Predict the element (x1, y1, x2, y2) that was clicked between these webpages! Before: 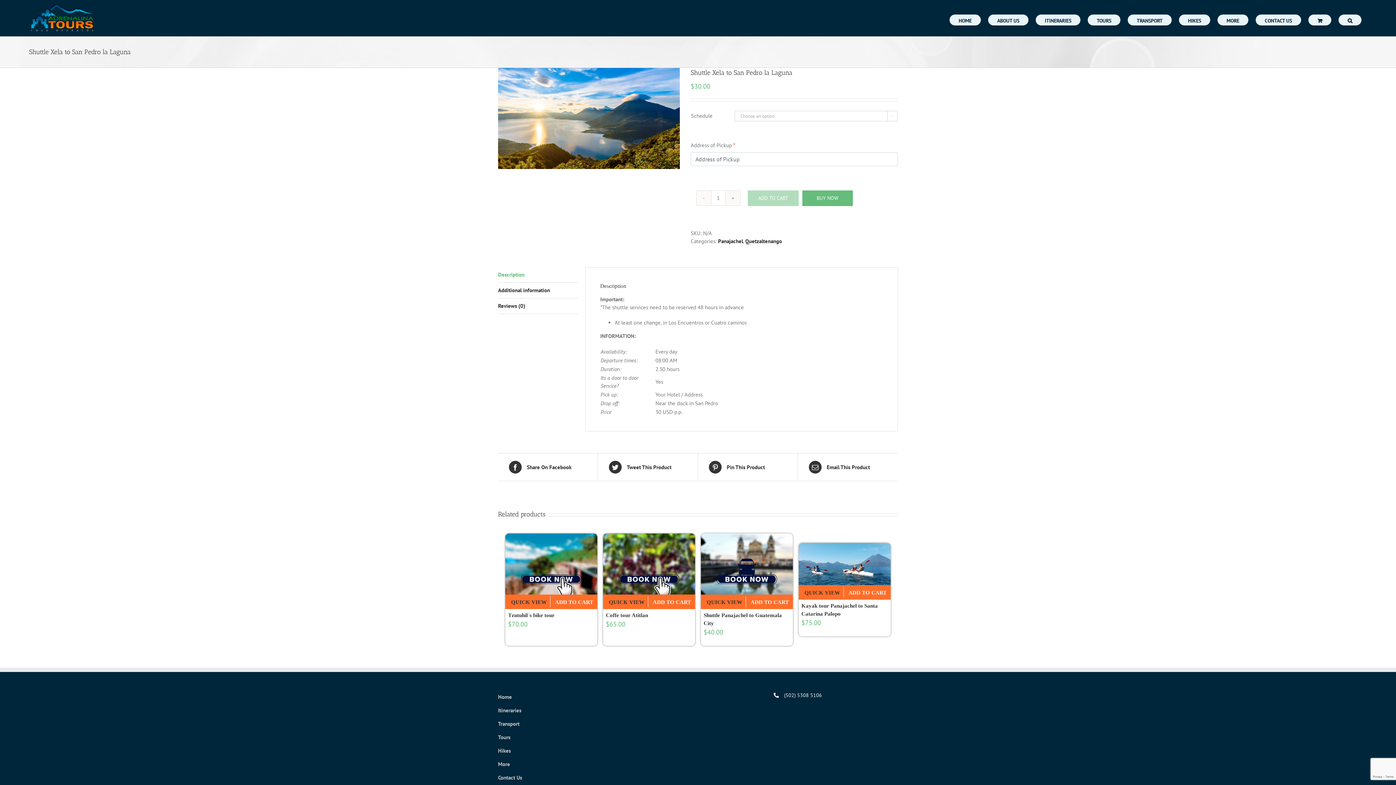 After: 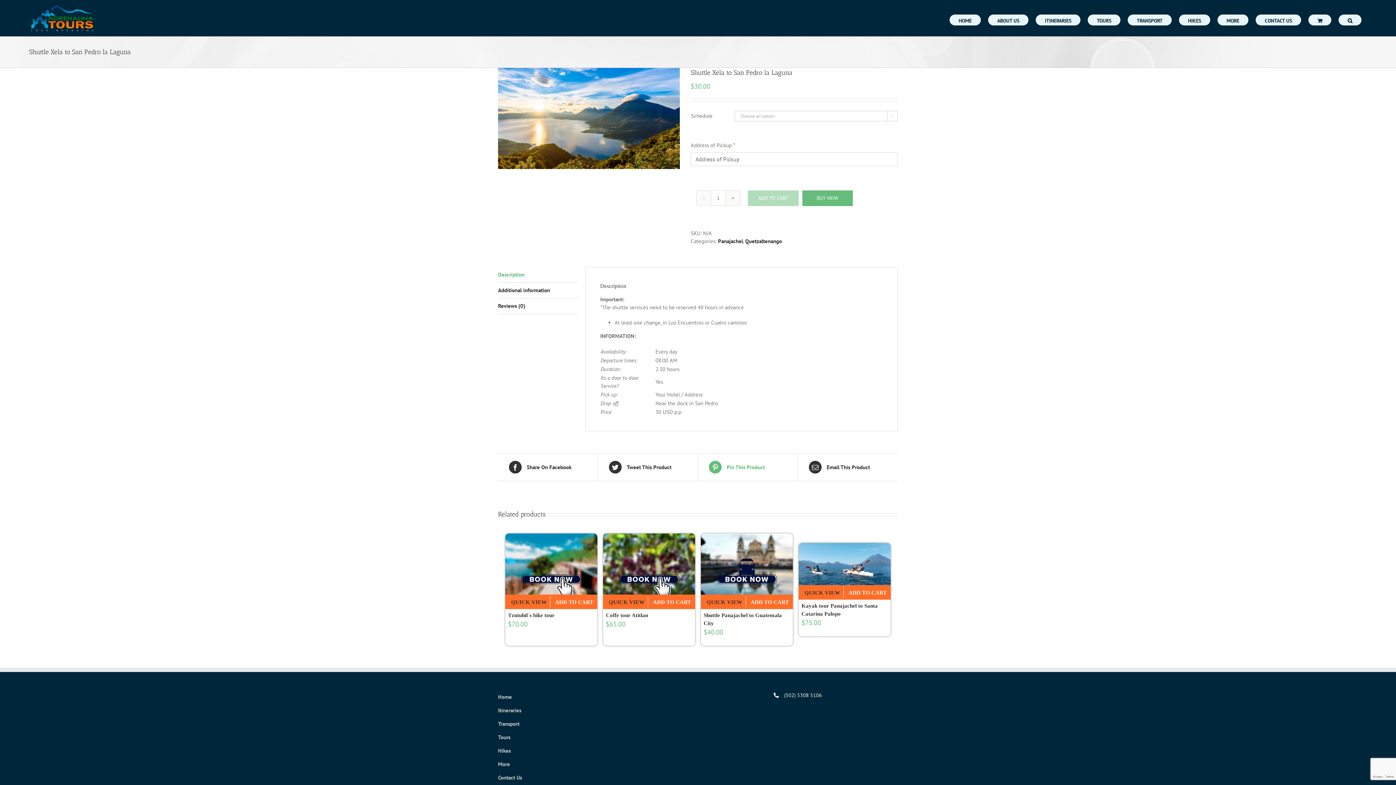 Action: bbox: (709, 461, 786, 473) label:  Pin This Product